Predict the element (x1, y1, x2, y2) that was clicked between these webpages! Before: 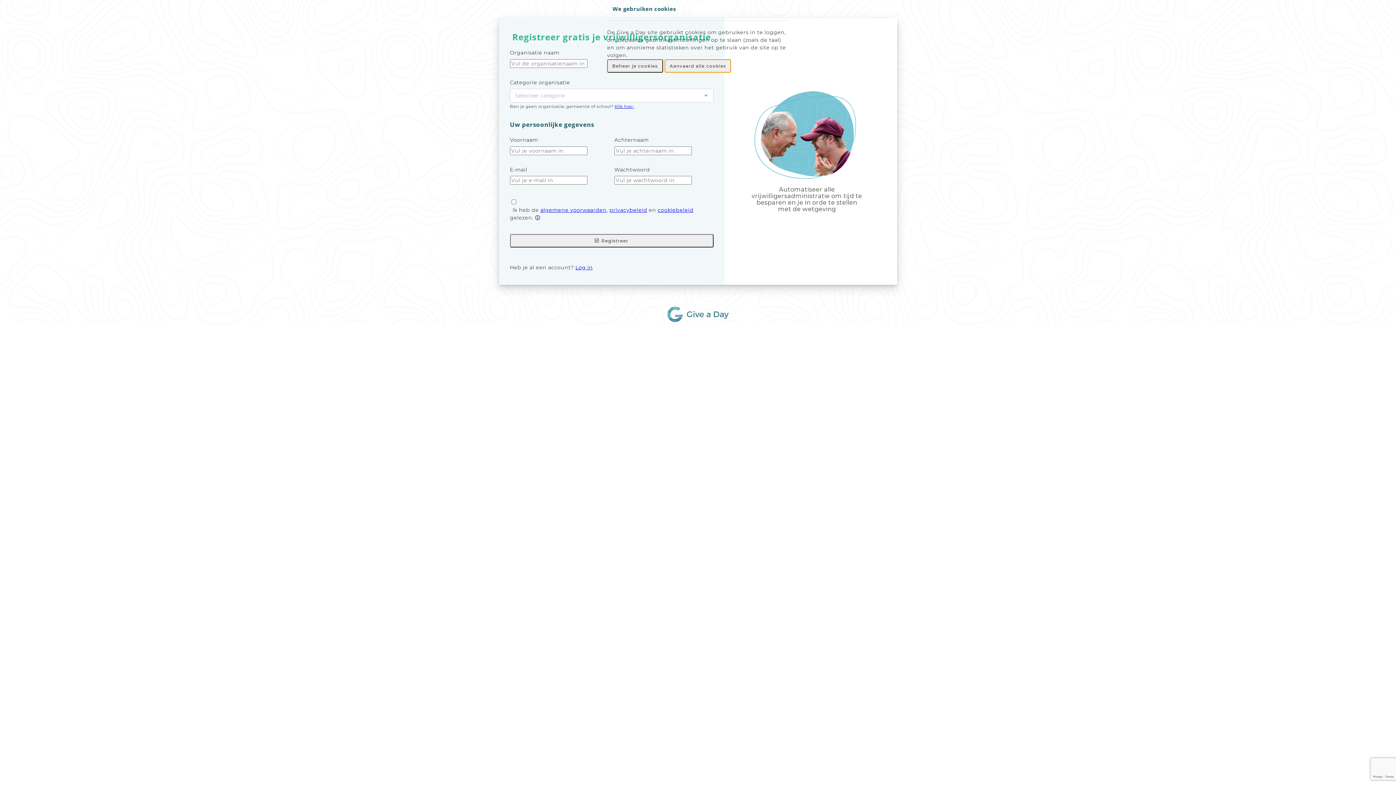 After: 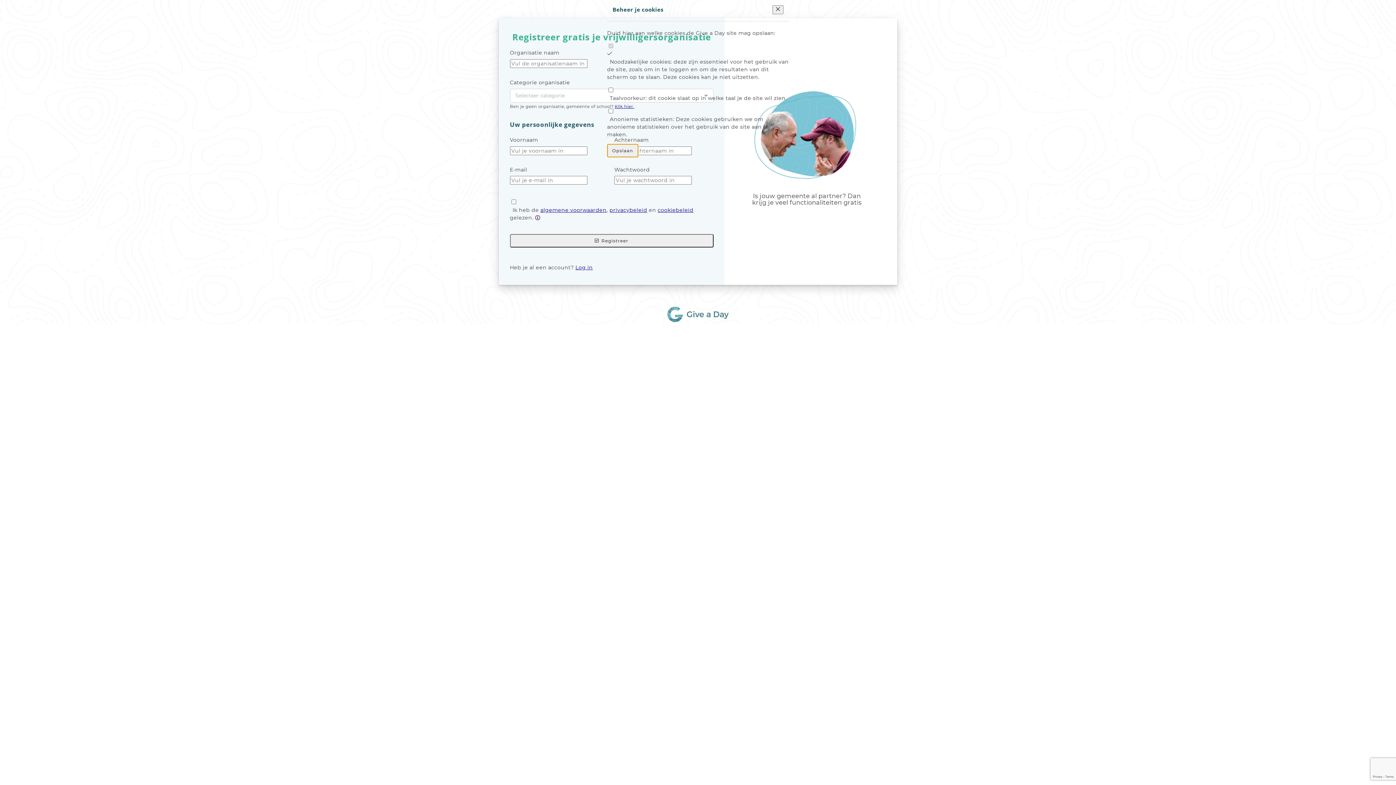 Action: bbox: (607, 59, 663, 72) label: Beheer je cookies